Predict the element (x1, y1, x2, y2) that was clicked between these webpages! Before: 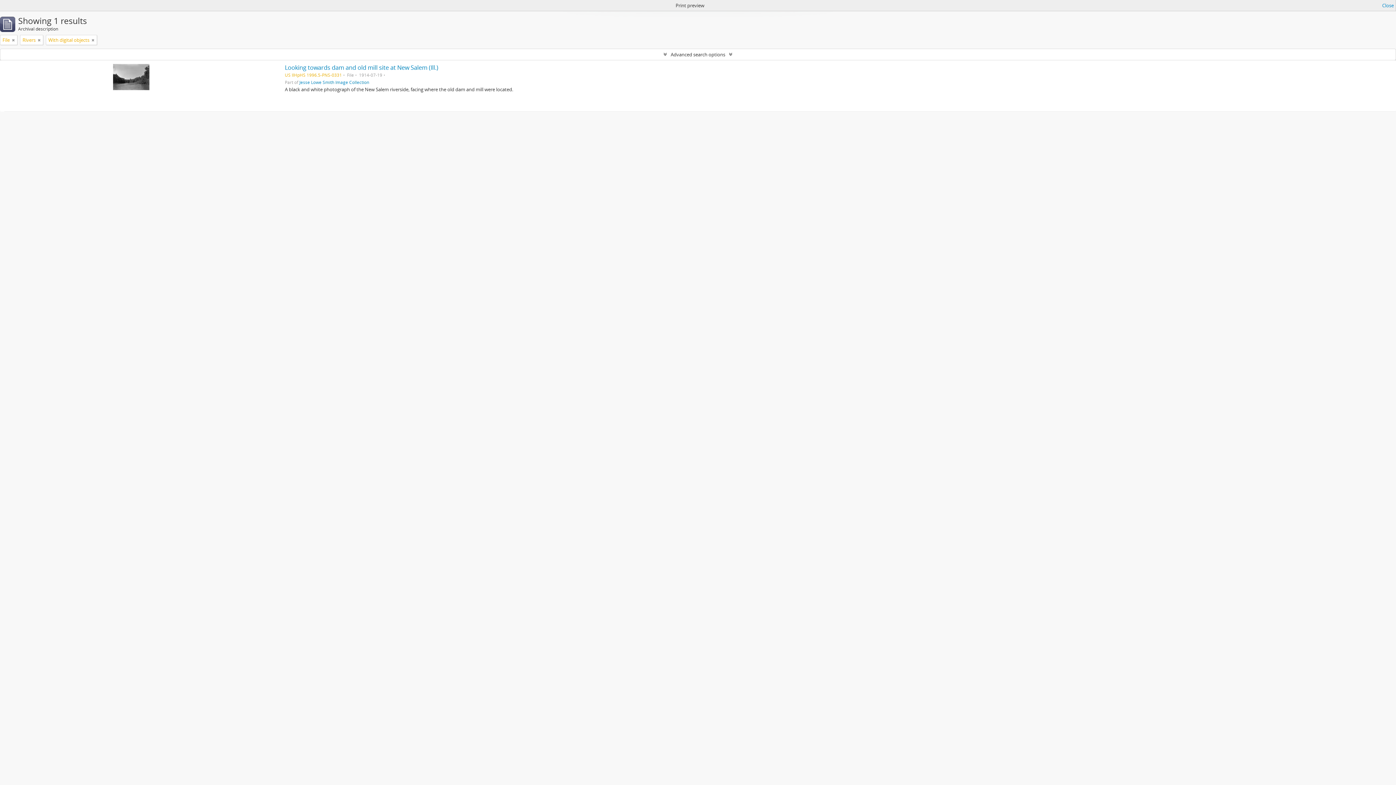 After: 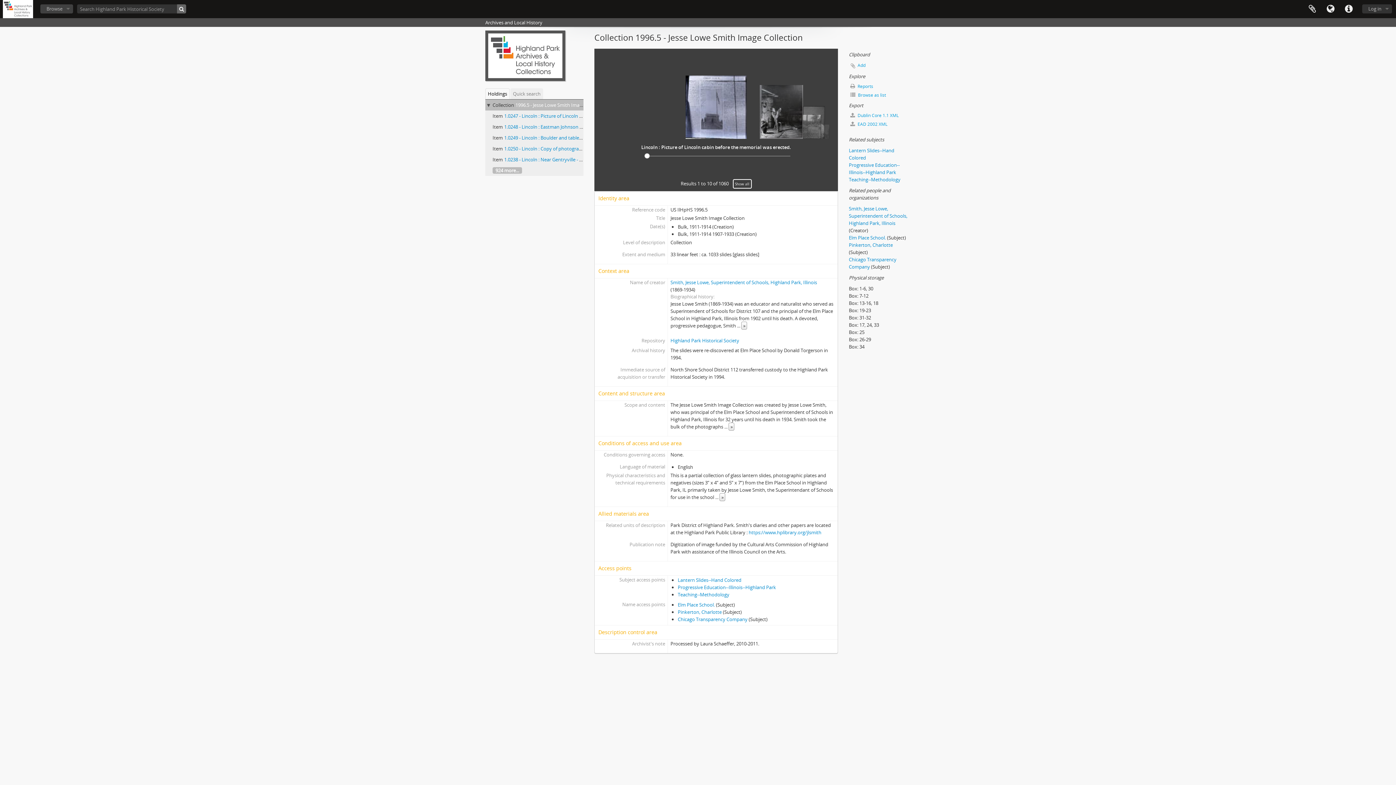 Action: bbox: (299, 79, 369, 85) label: Jesse Lowe Smith Image Collection